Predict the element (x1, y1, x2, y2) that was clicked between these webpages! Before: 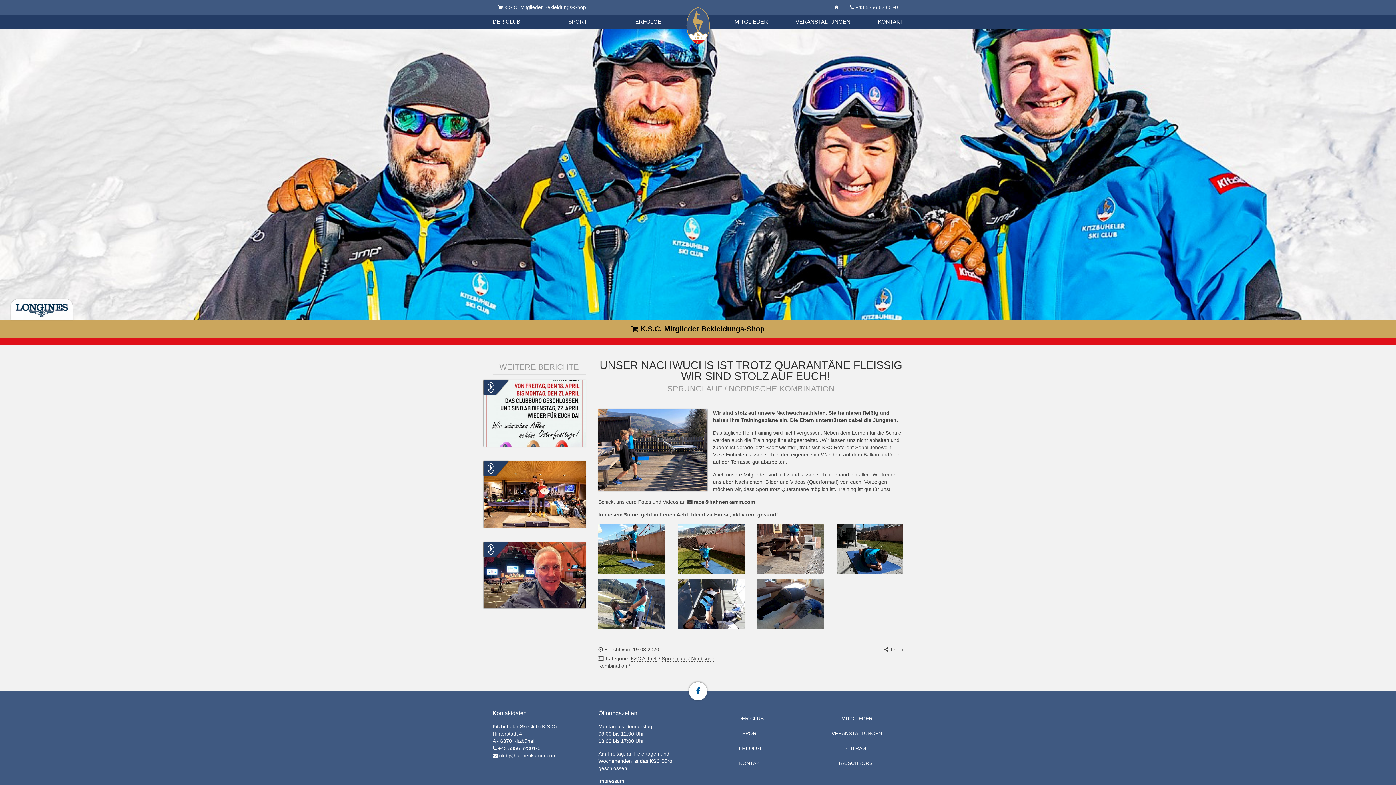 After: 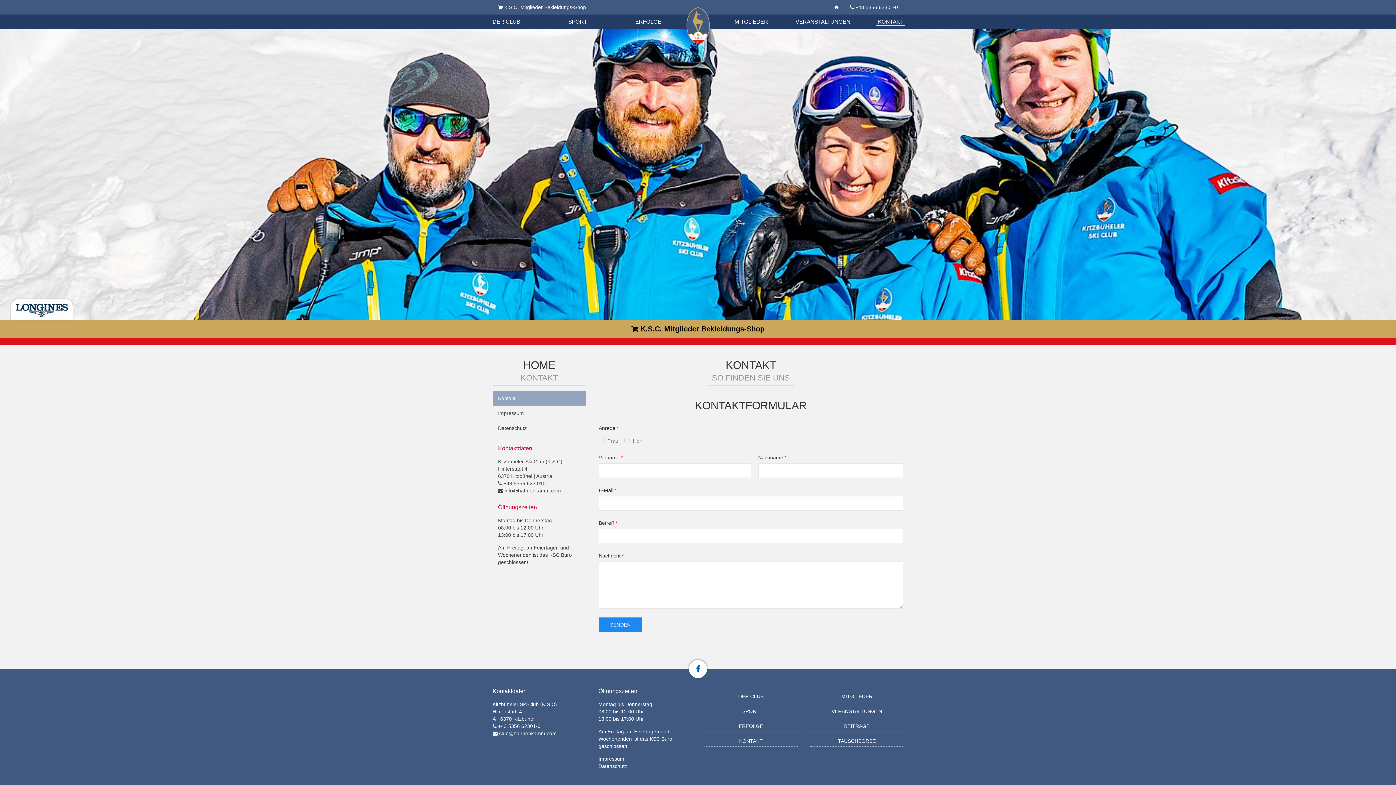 Action: label: KONTAKT bbox: (878, 14, 903, 29)